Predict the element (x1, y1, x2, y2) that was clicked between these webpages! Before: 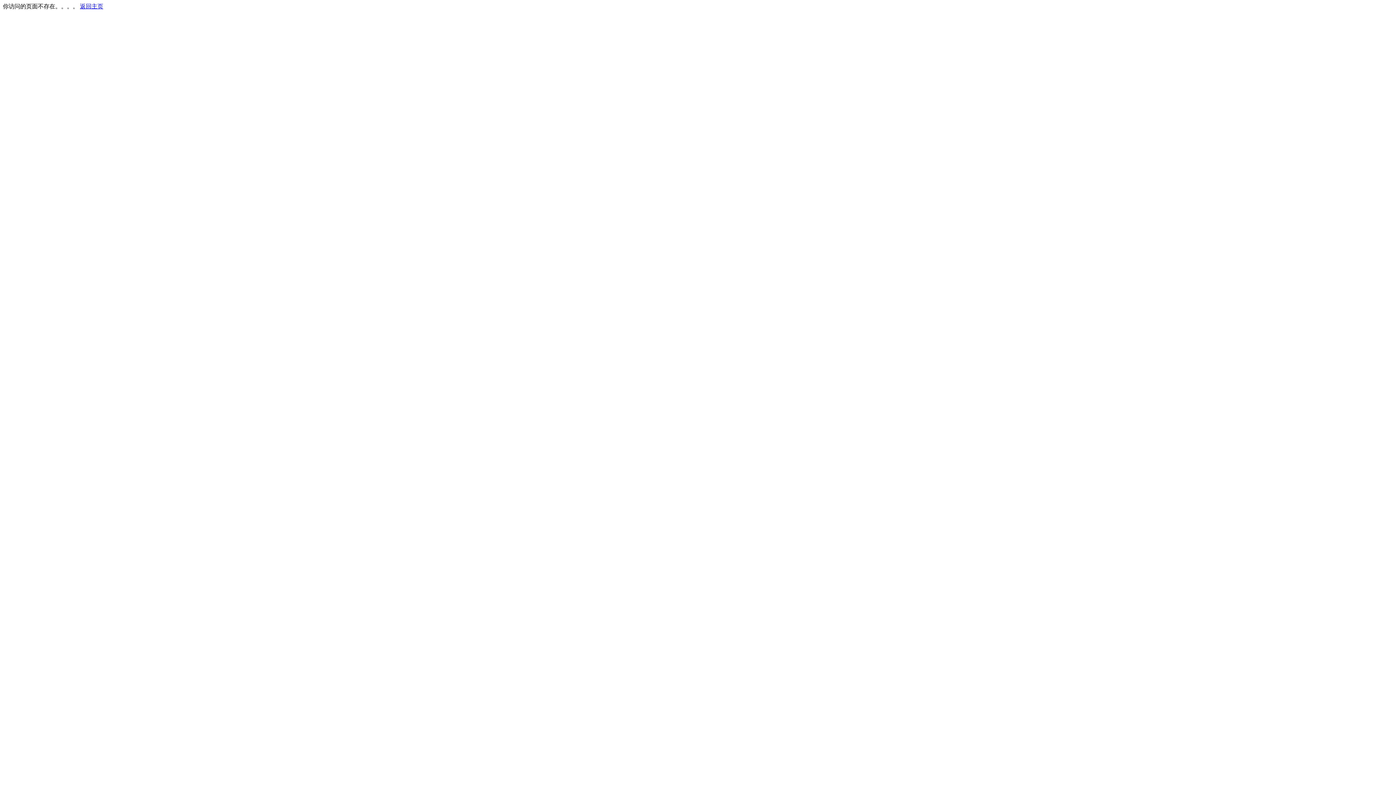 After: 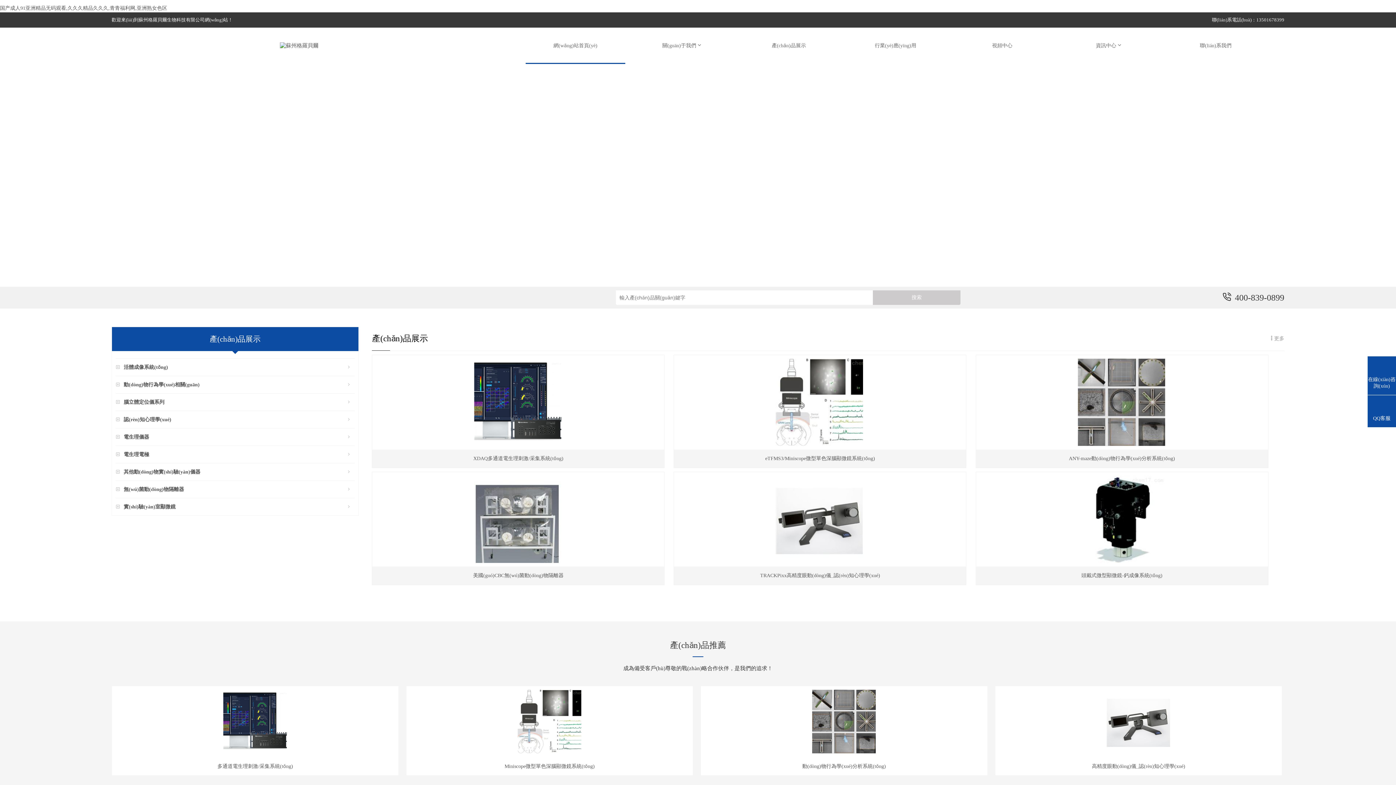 Action: label: 返回主页 bbox: (80, 3, 103, 9)